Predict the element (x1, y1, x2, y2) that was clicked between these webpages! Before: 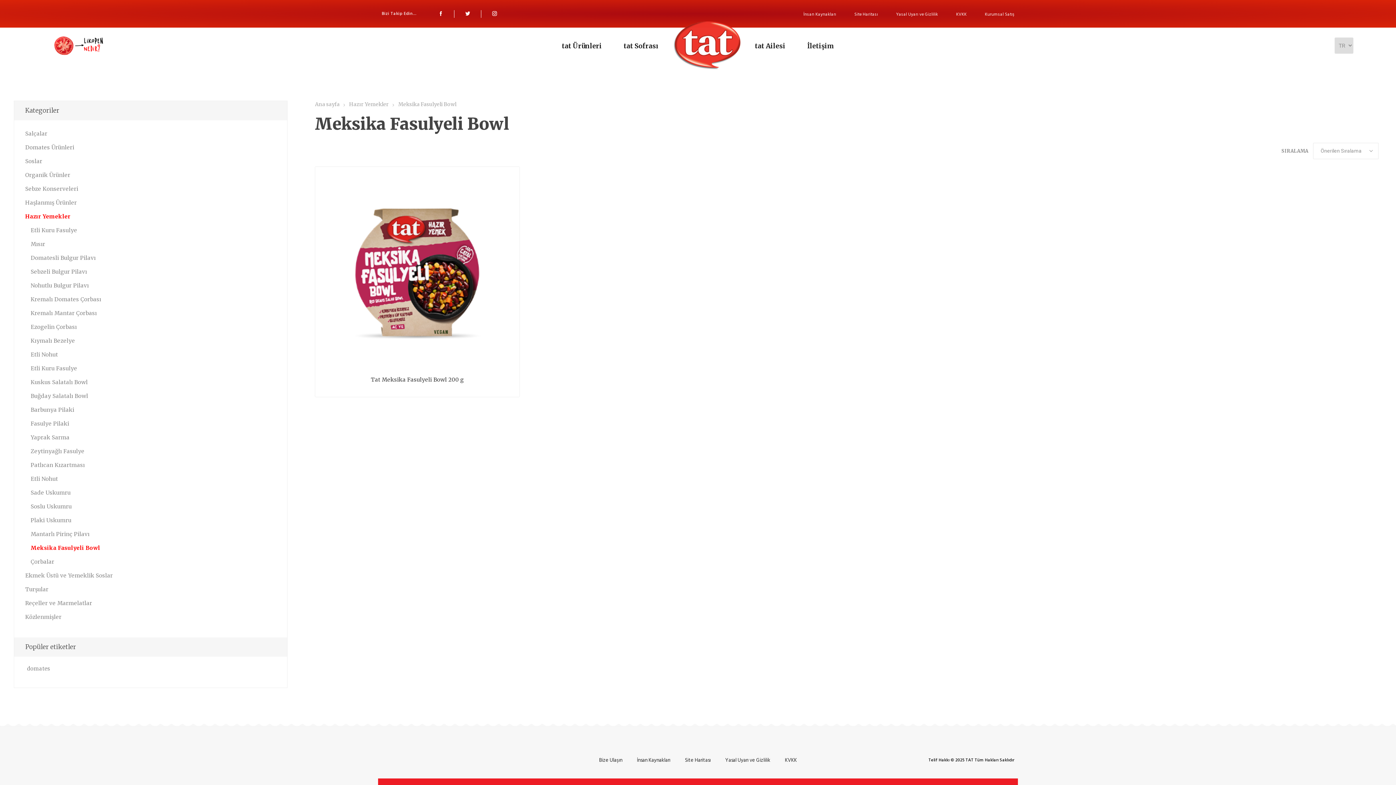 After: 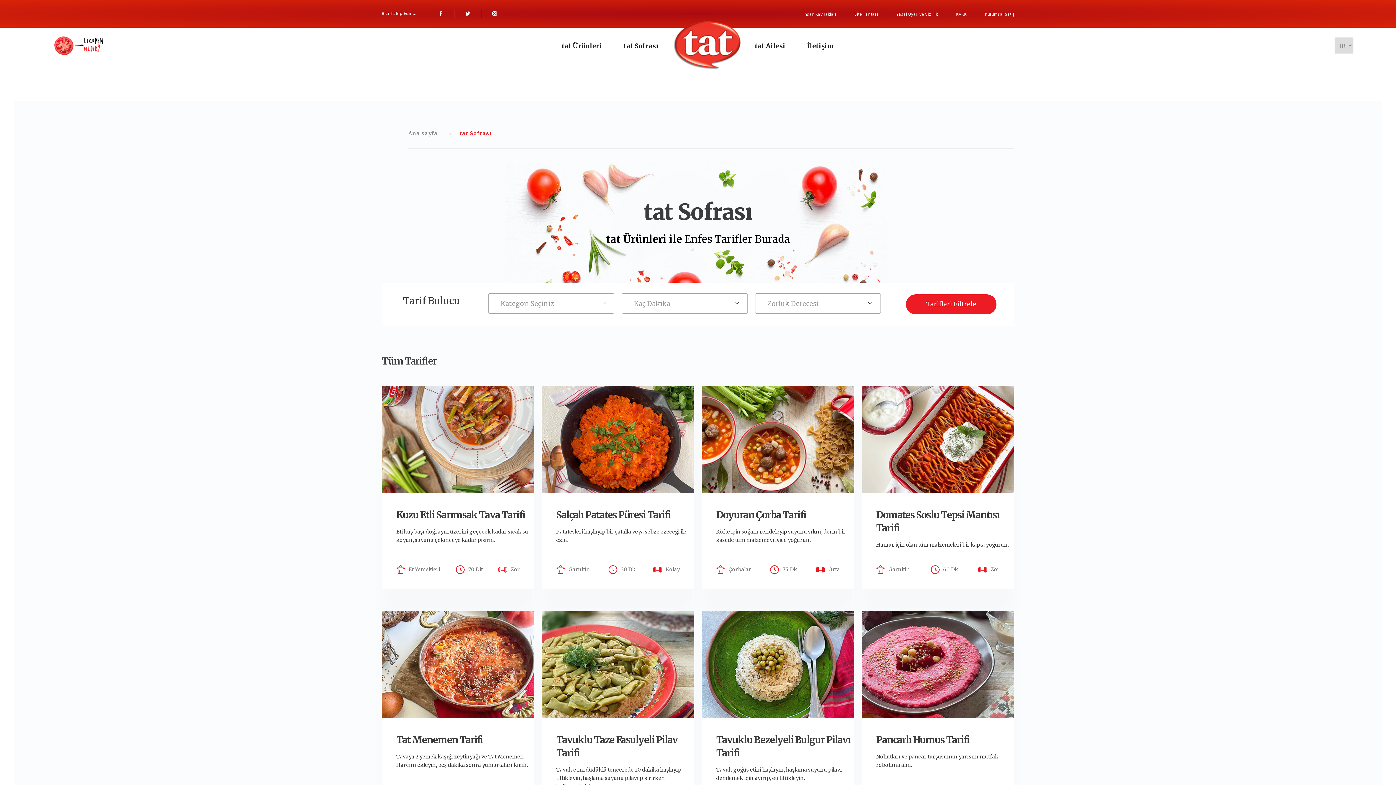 Action: bbox: (616, 28, 666, 62) label: tat Sofrası